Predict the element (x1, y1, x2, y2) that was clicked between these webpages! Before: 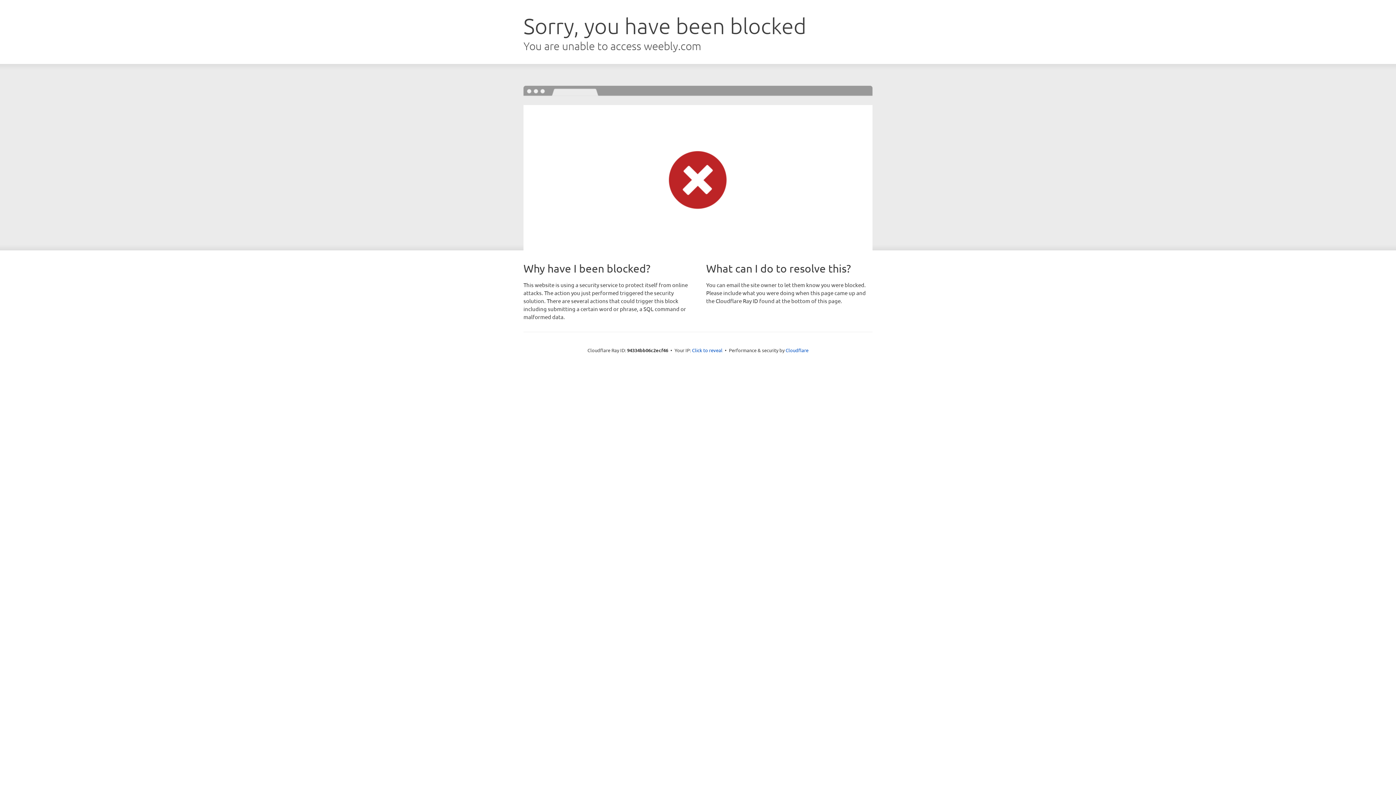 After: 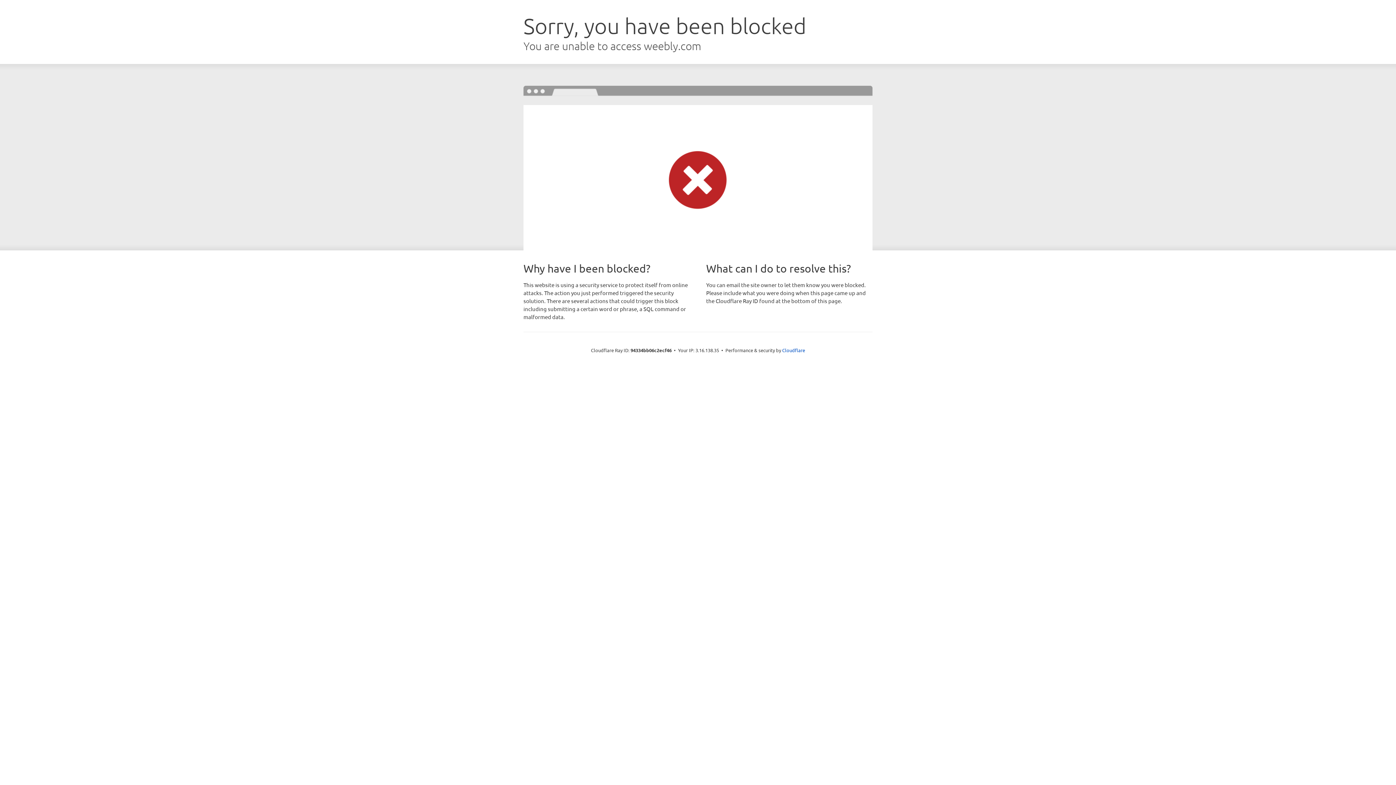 Action: label: Click to reveal bbox: (692, 346, 722, 353)